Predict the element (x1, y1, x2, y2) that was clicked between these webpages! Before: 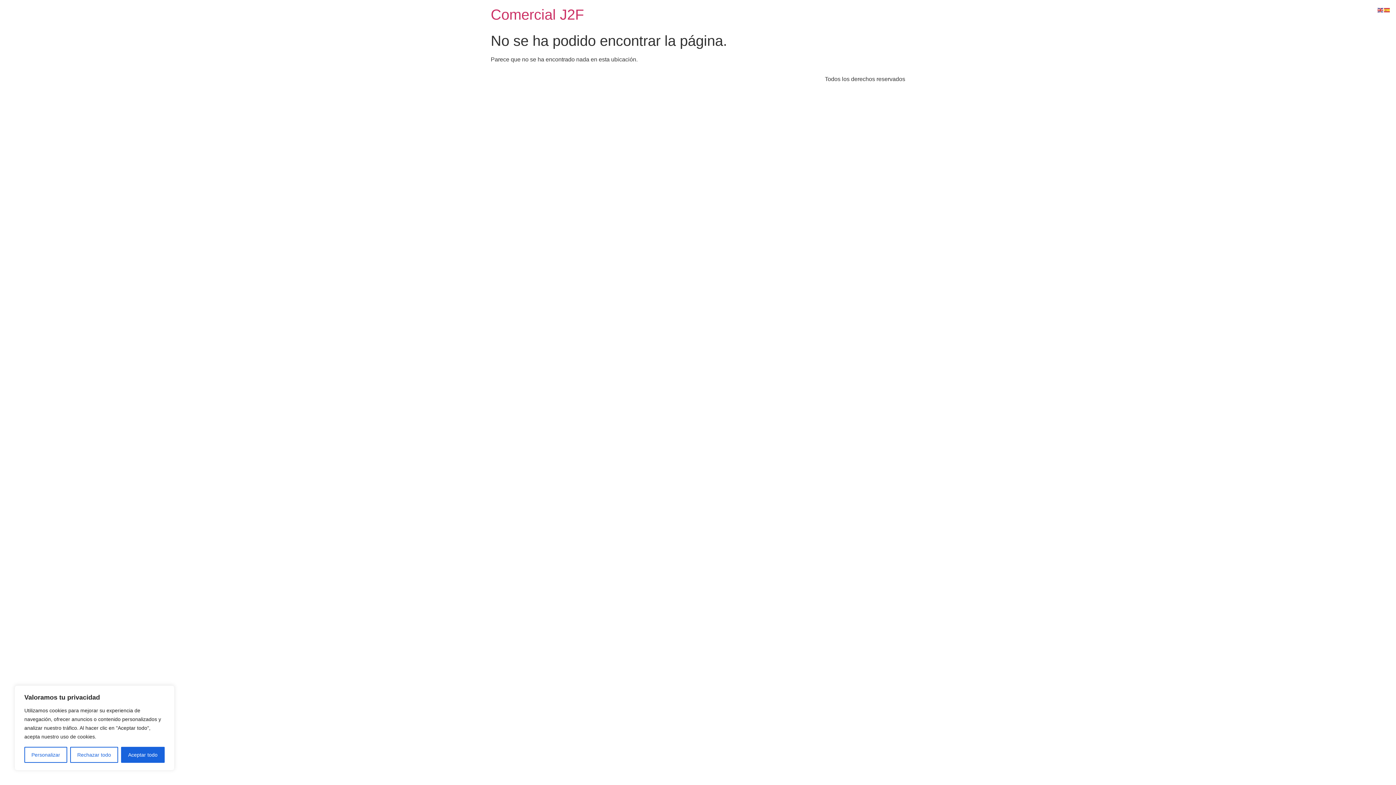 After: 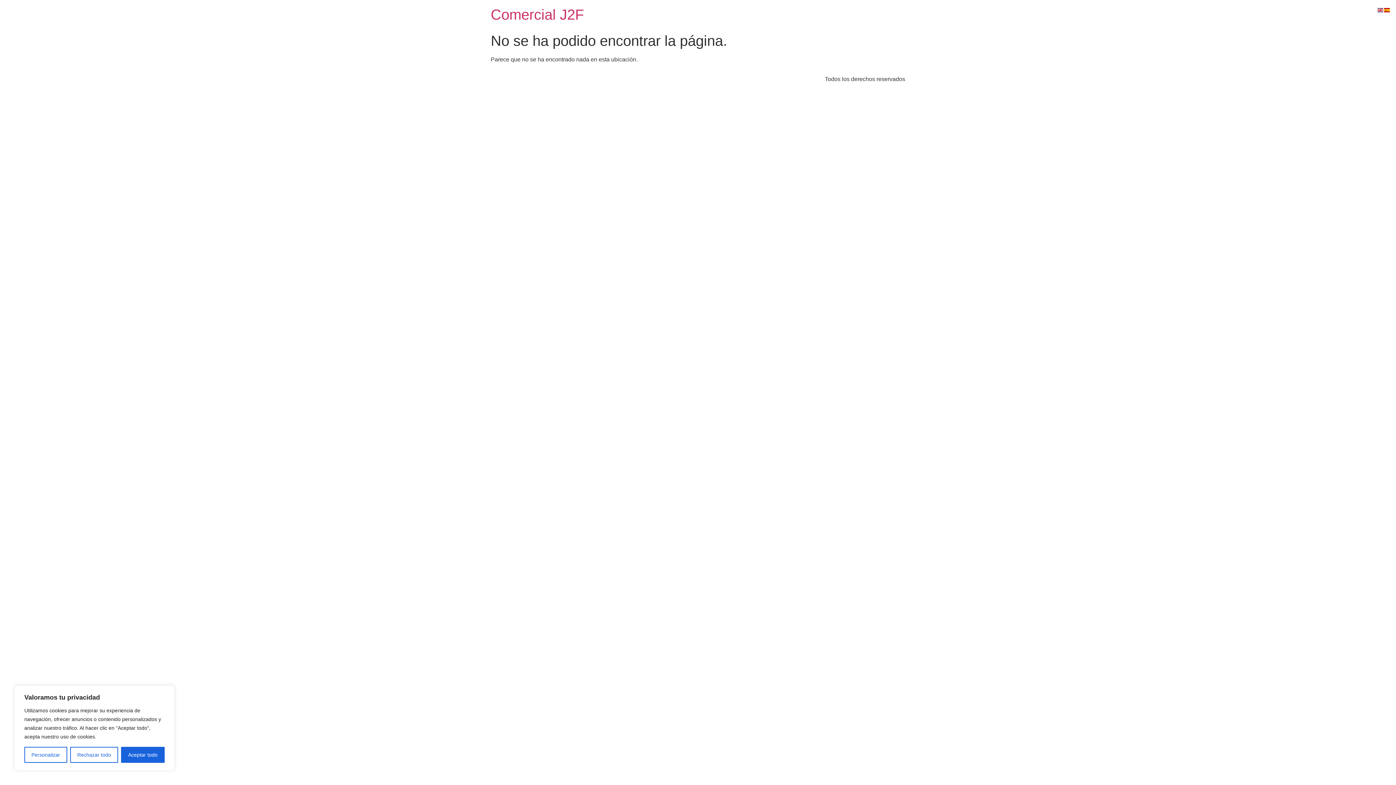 Action: bbox: (1384, 6, 1390, 12)